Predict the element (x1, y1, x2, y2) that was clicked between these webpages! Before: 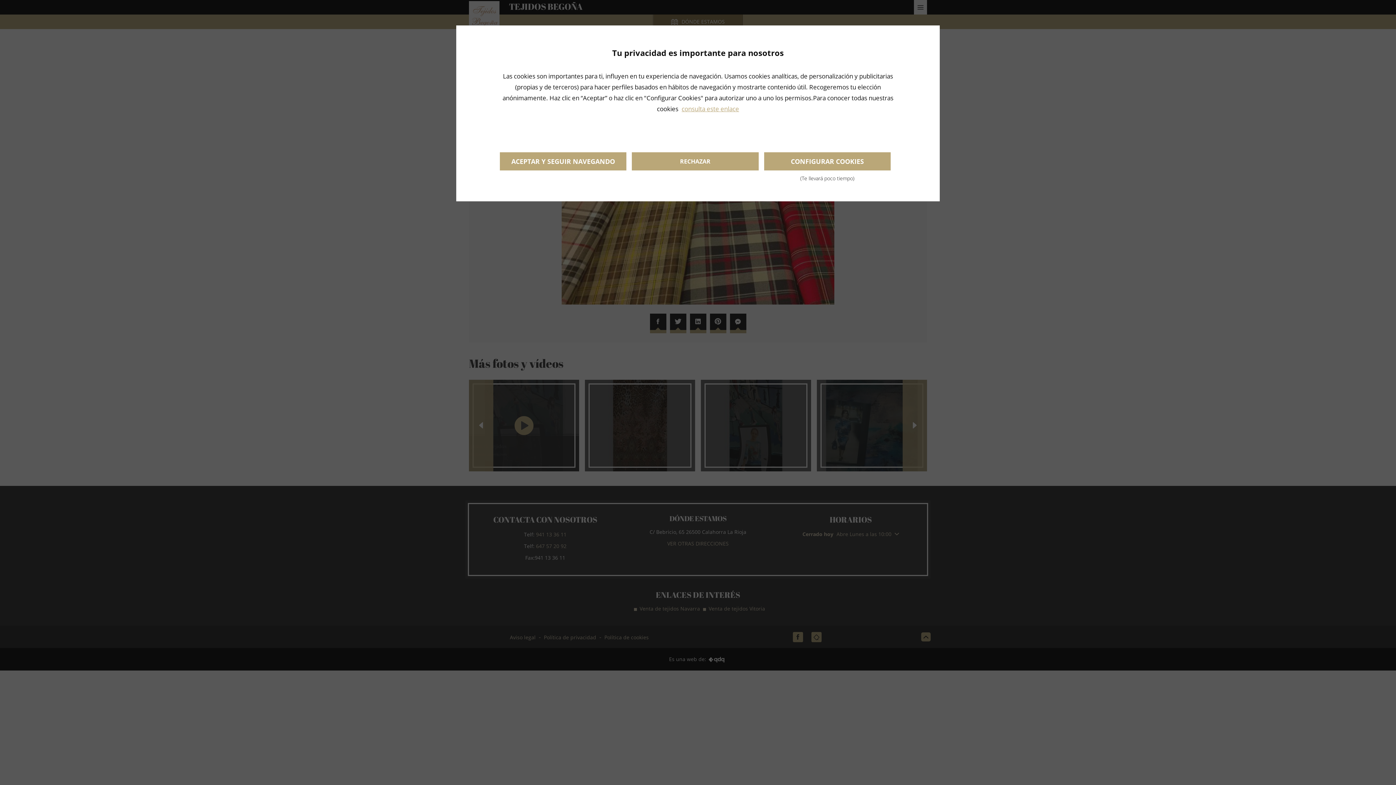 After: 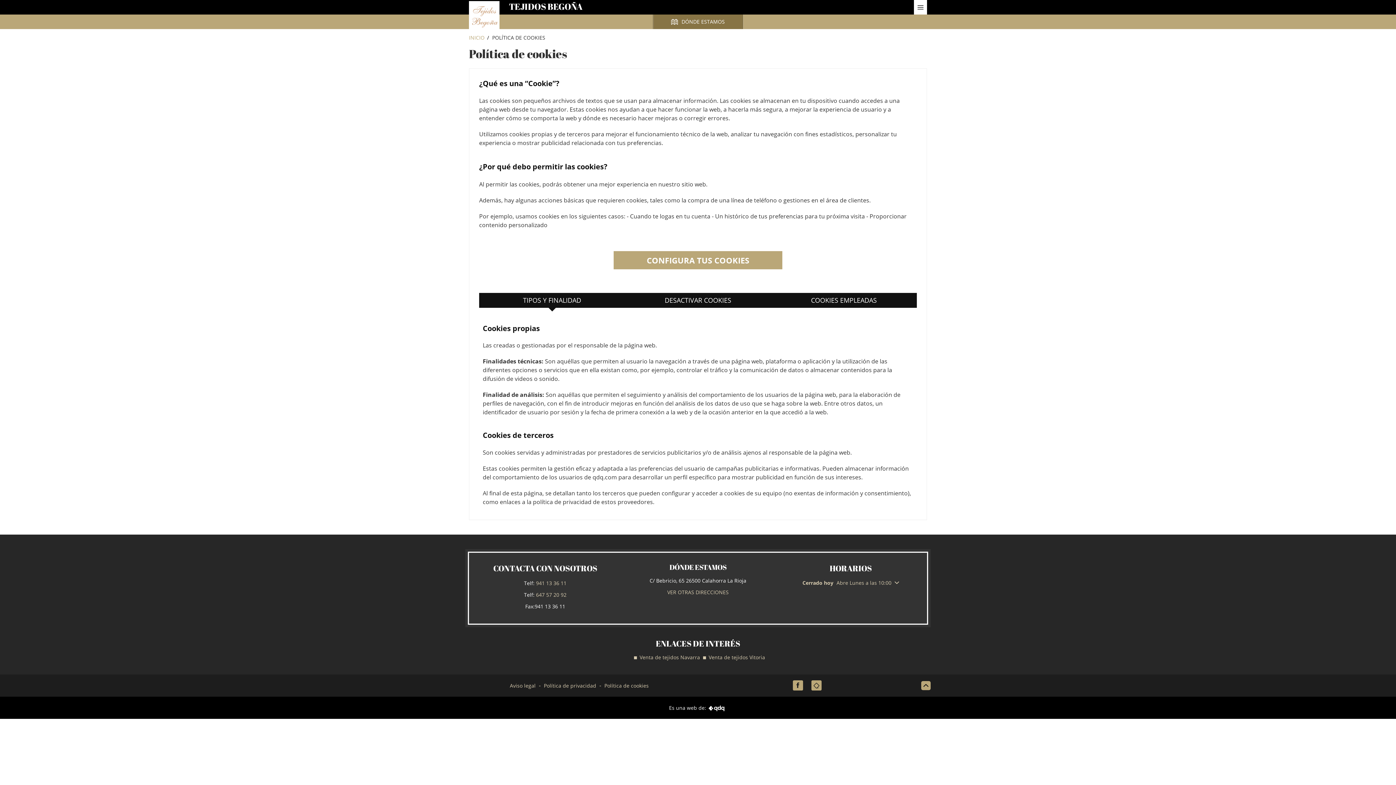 Action: bbox: (680, 104, 739, 113) label: consulta este enlace